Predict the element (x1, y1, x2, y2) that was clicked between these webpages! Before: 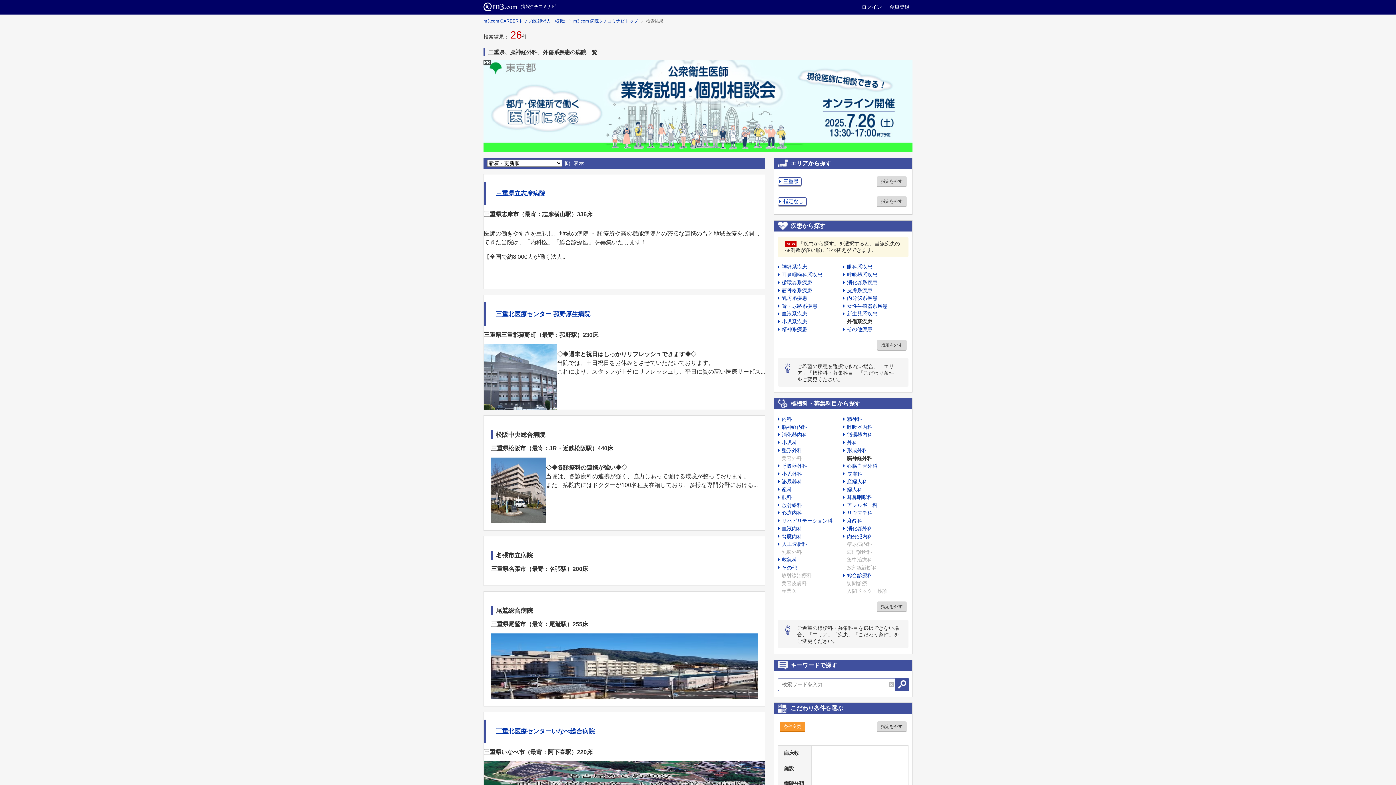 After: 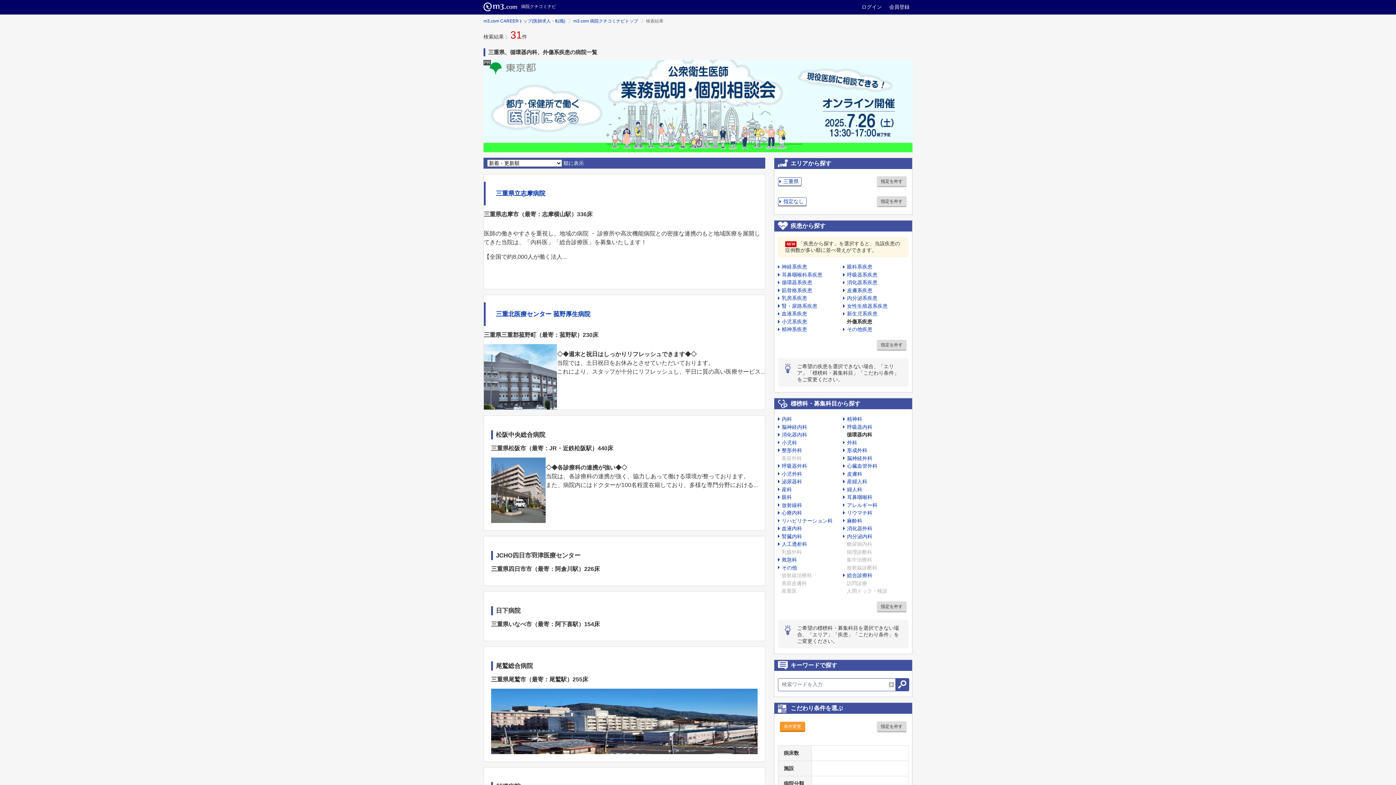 Action: label: 循環器内科 bbox: (843, 432, 872, 437)